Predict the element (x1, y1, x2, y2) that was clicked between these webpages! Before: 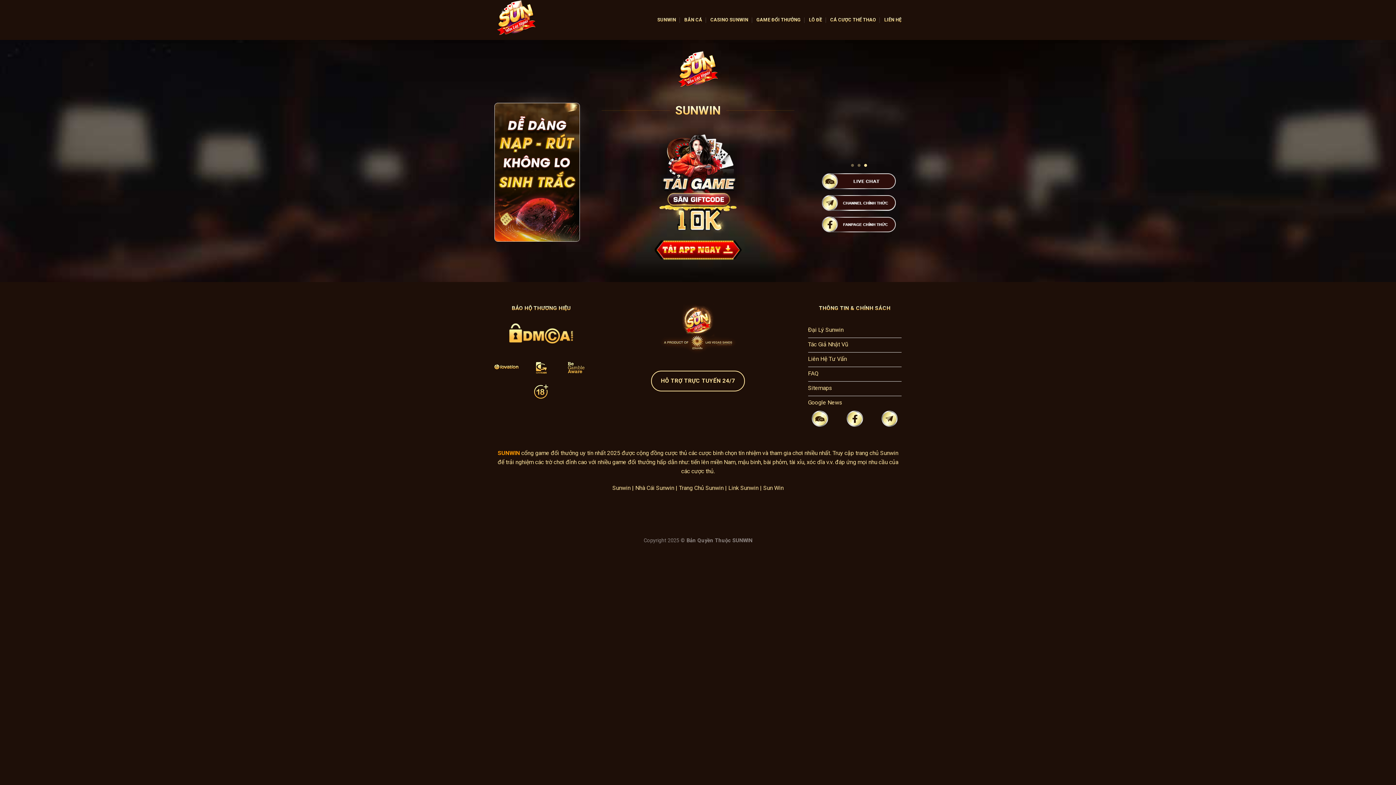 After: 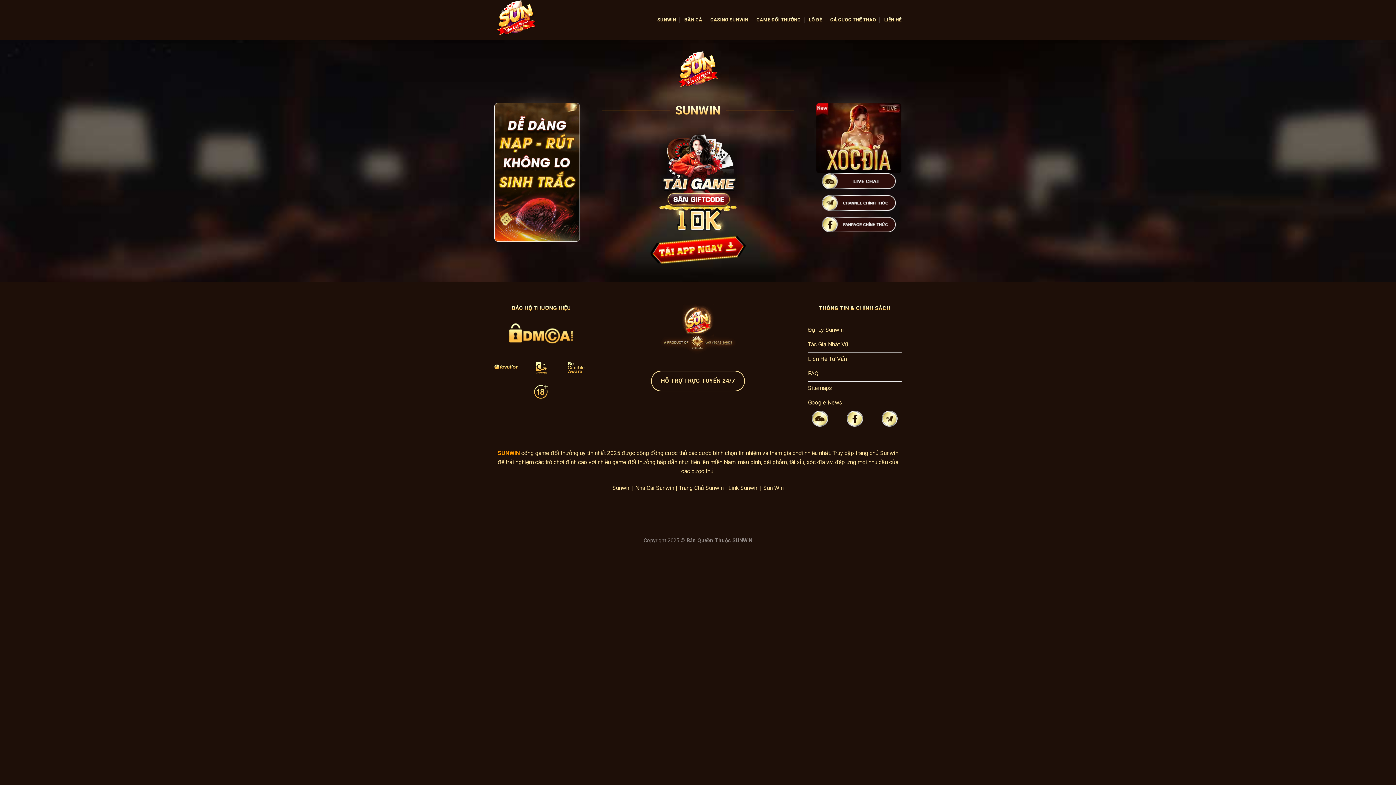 Action: label: Sitemaps bbox: (808, 381, 901, 396)